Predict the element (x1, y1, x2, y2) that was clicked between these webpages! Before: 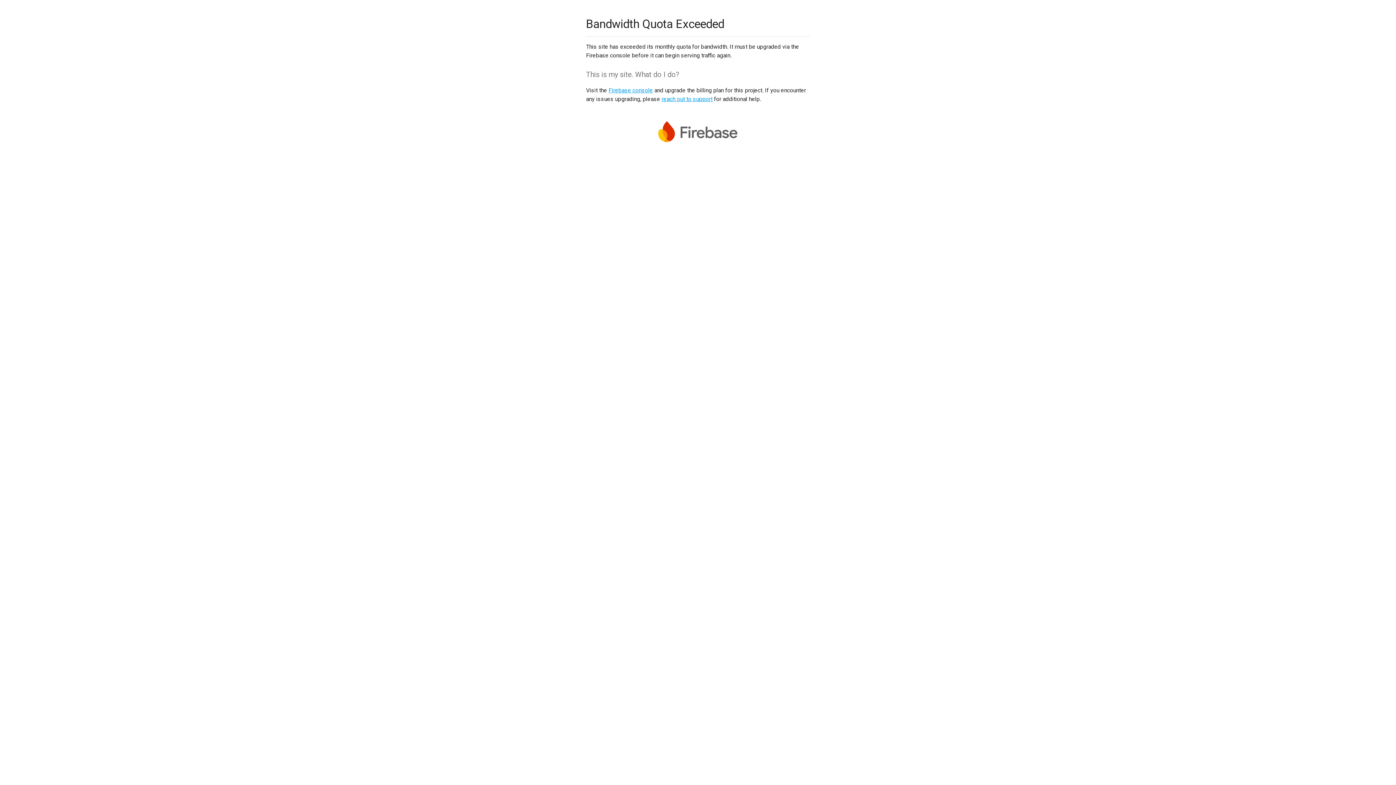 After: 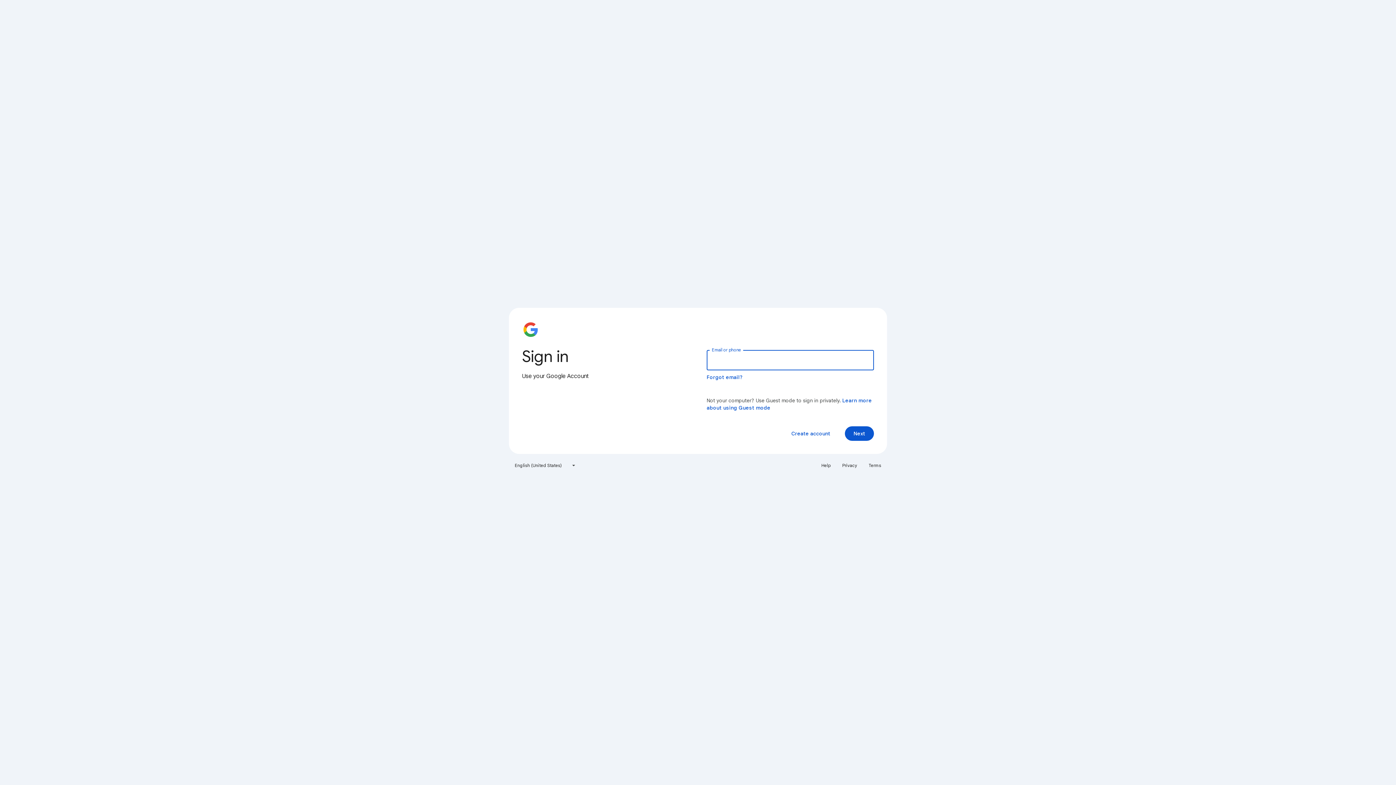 Action: label: Firebase console bbox: (608, 86, 653, 93)